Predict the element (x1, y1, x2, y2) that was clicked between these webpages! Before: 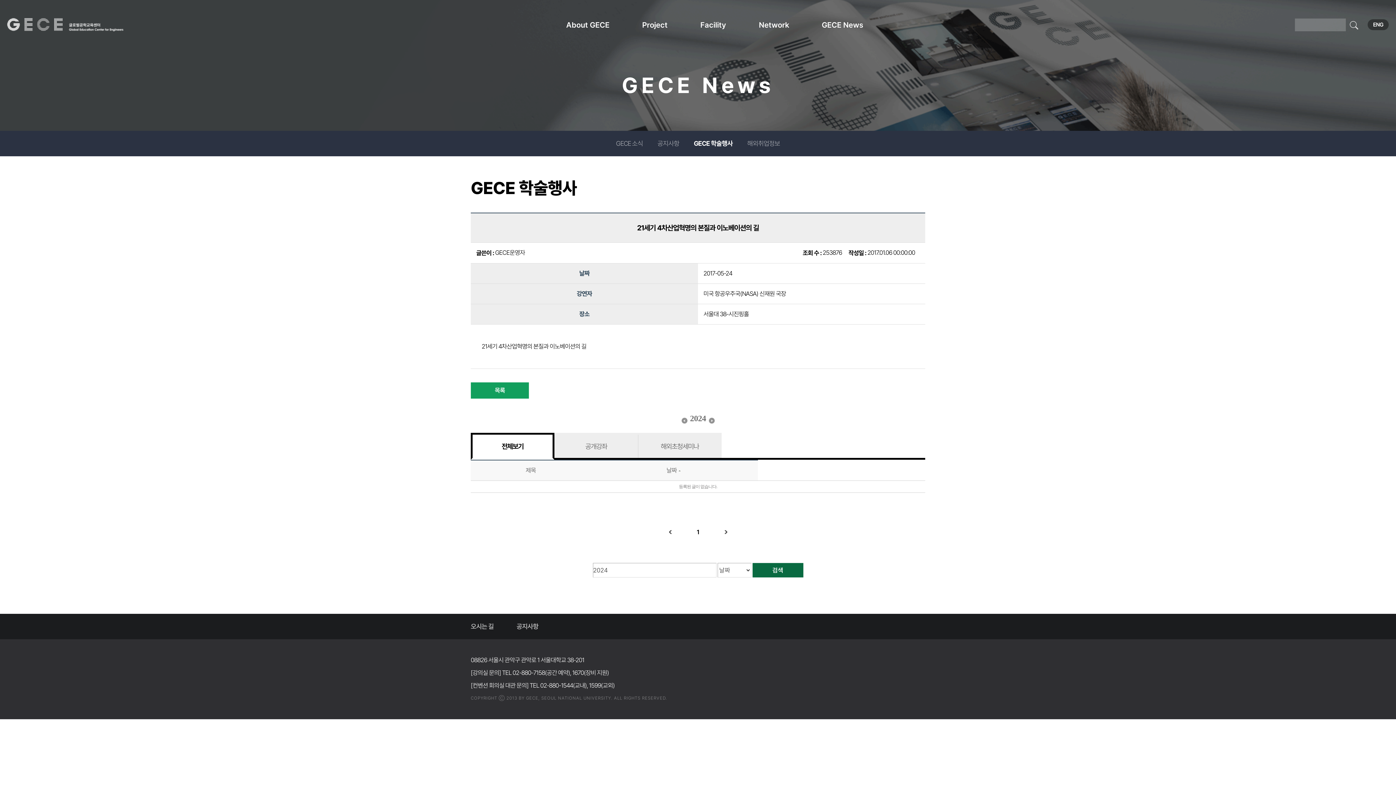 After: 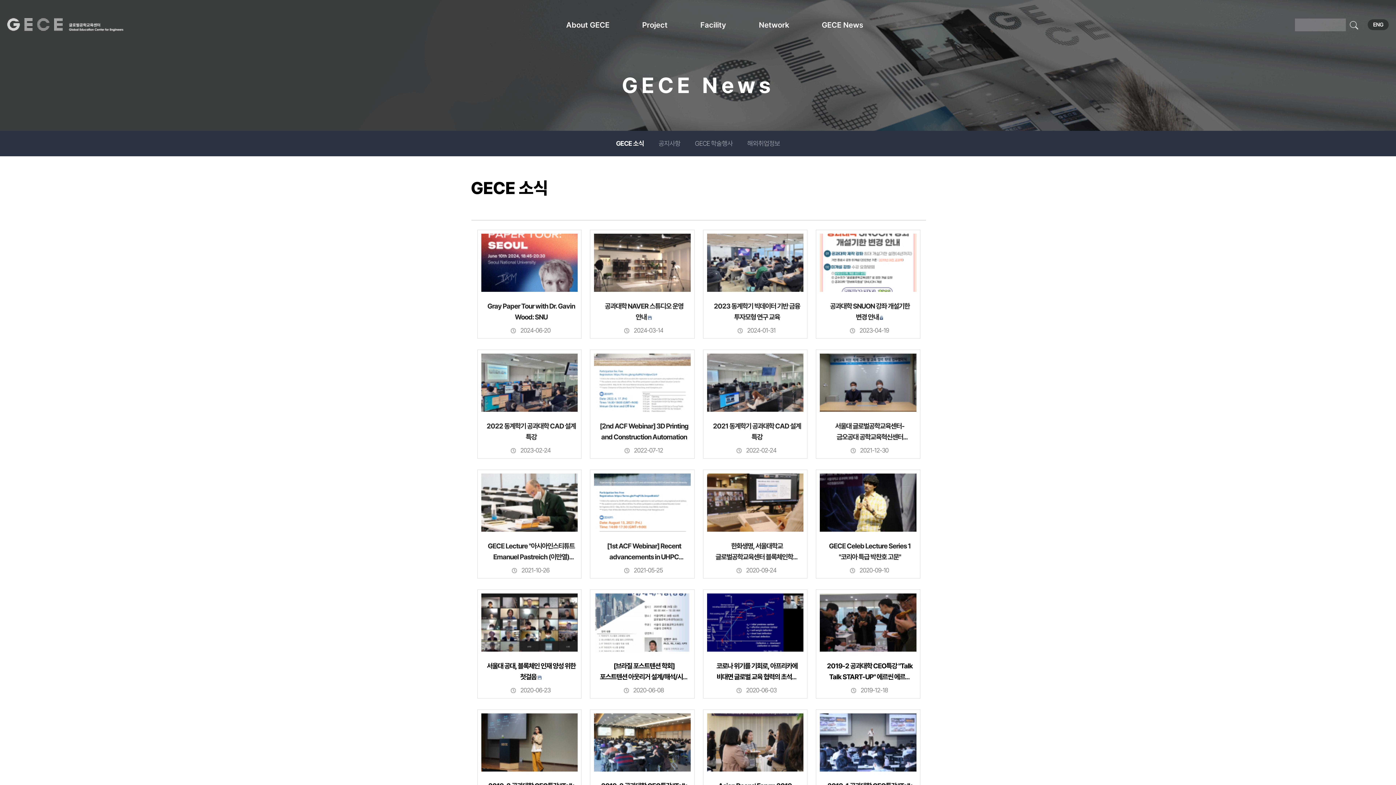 Action: label: GECE 소식 bbox: (608, 130, 650, 156)